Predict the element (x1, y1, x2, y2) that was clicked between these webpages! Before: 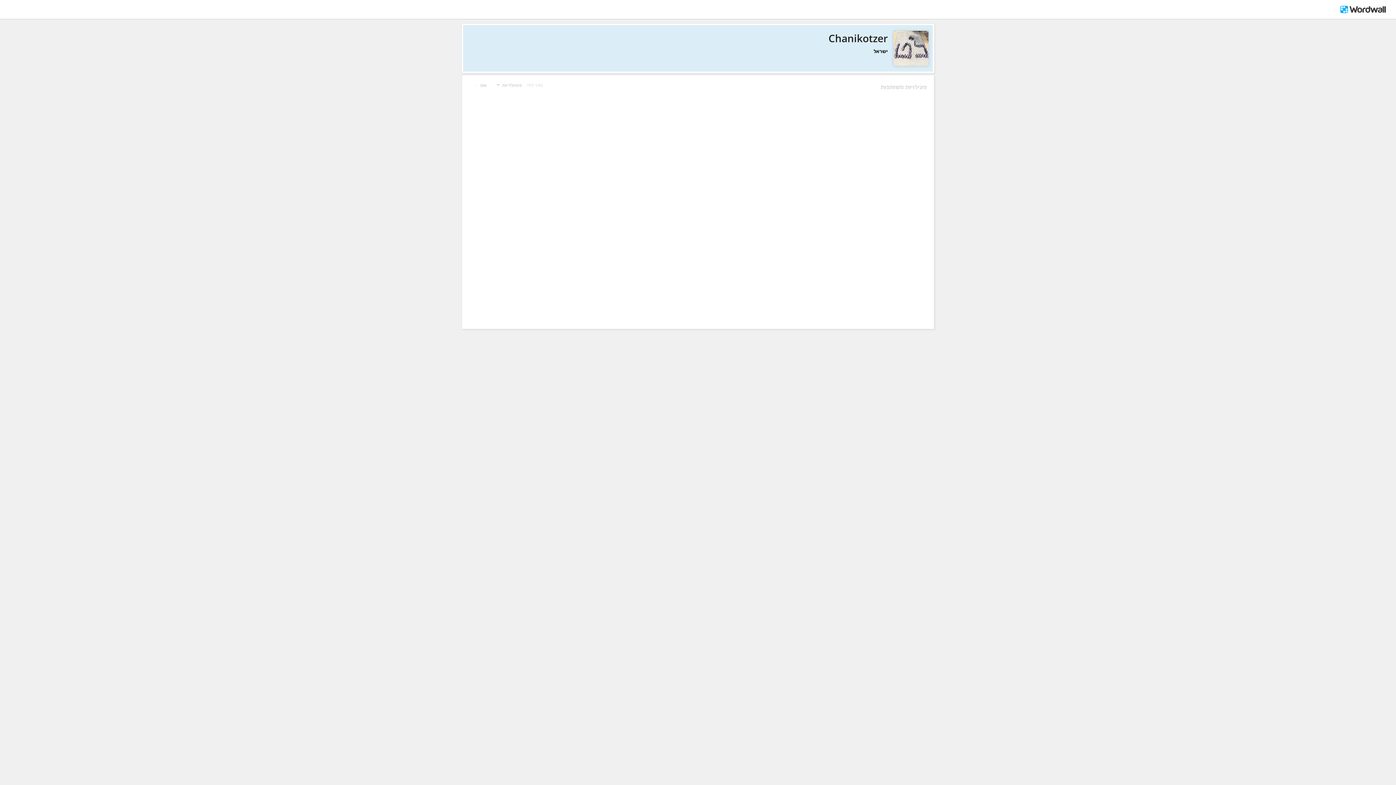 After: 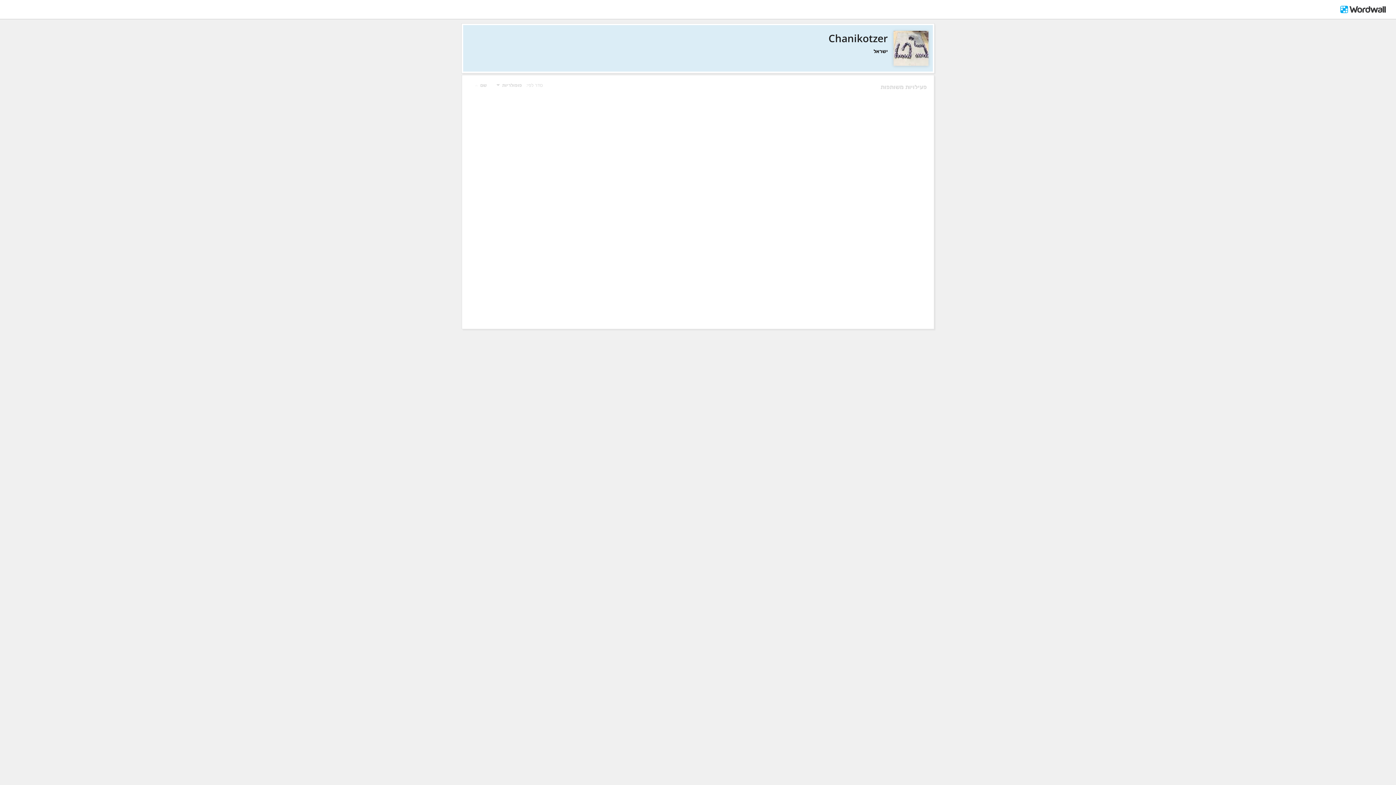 Action: label: Chanikotzer bbox: (469, 30, 926, 45)